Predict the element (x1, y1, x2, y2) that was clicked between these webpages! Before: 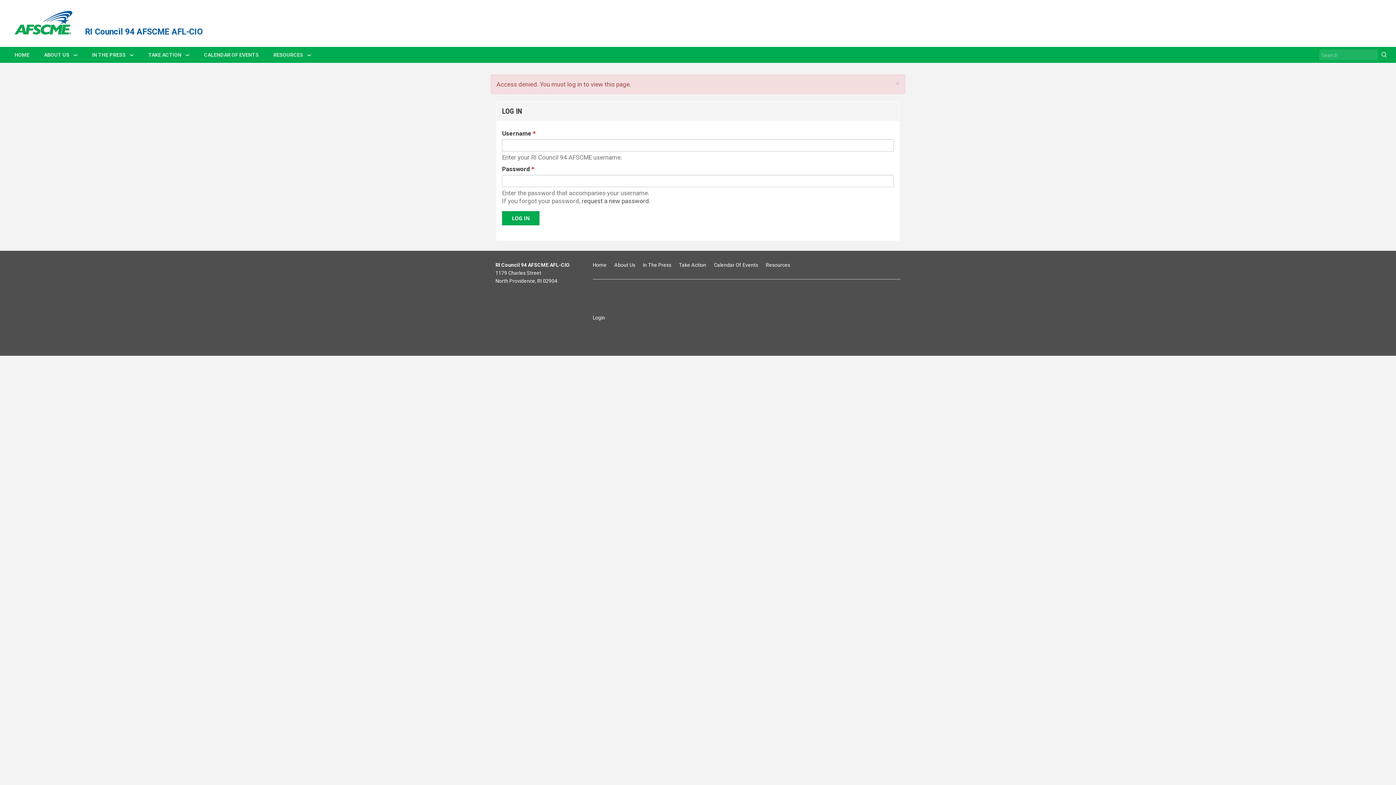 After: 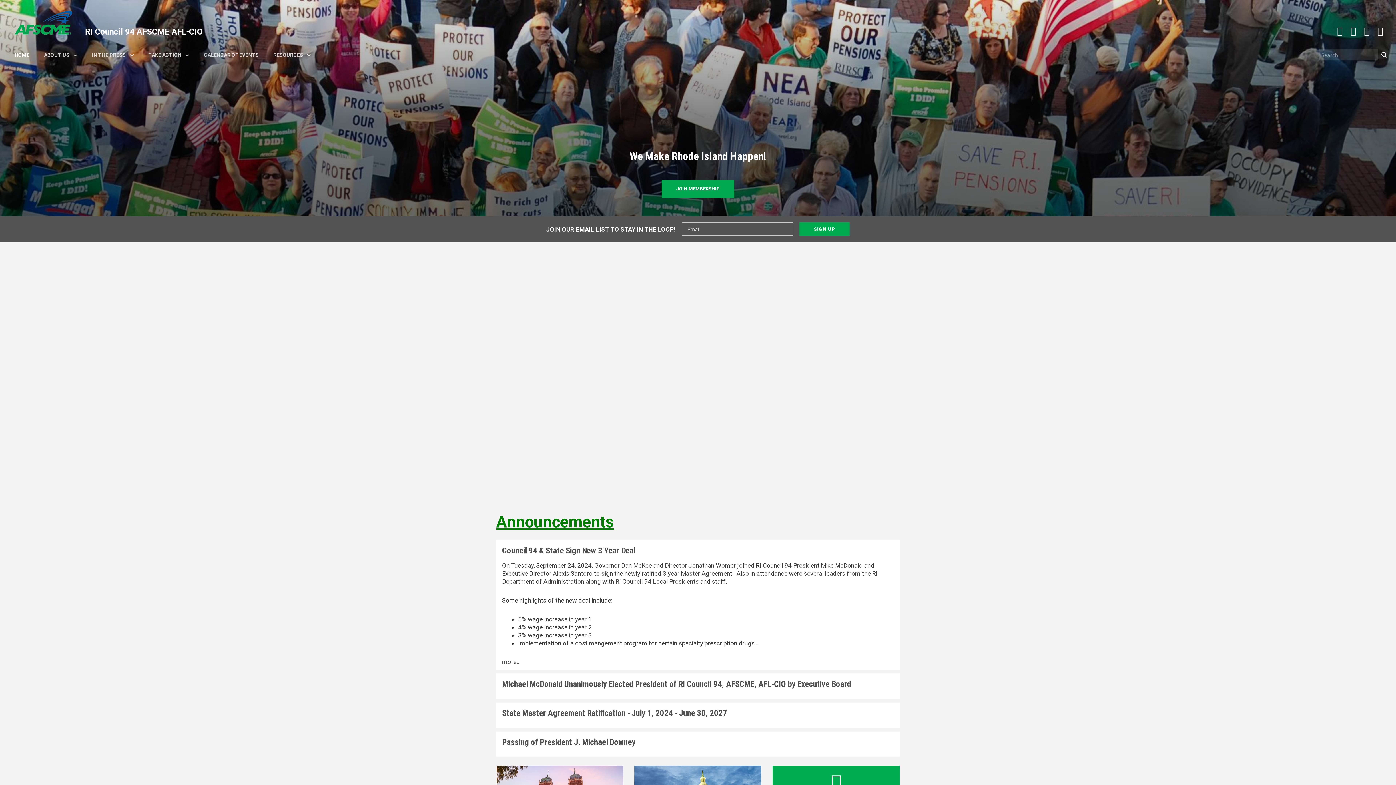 Action: label: HOME bbox: (7, 46, 36, 62)